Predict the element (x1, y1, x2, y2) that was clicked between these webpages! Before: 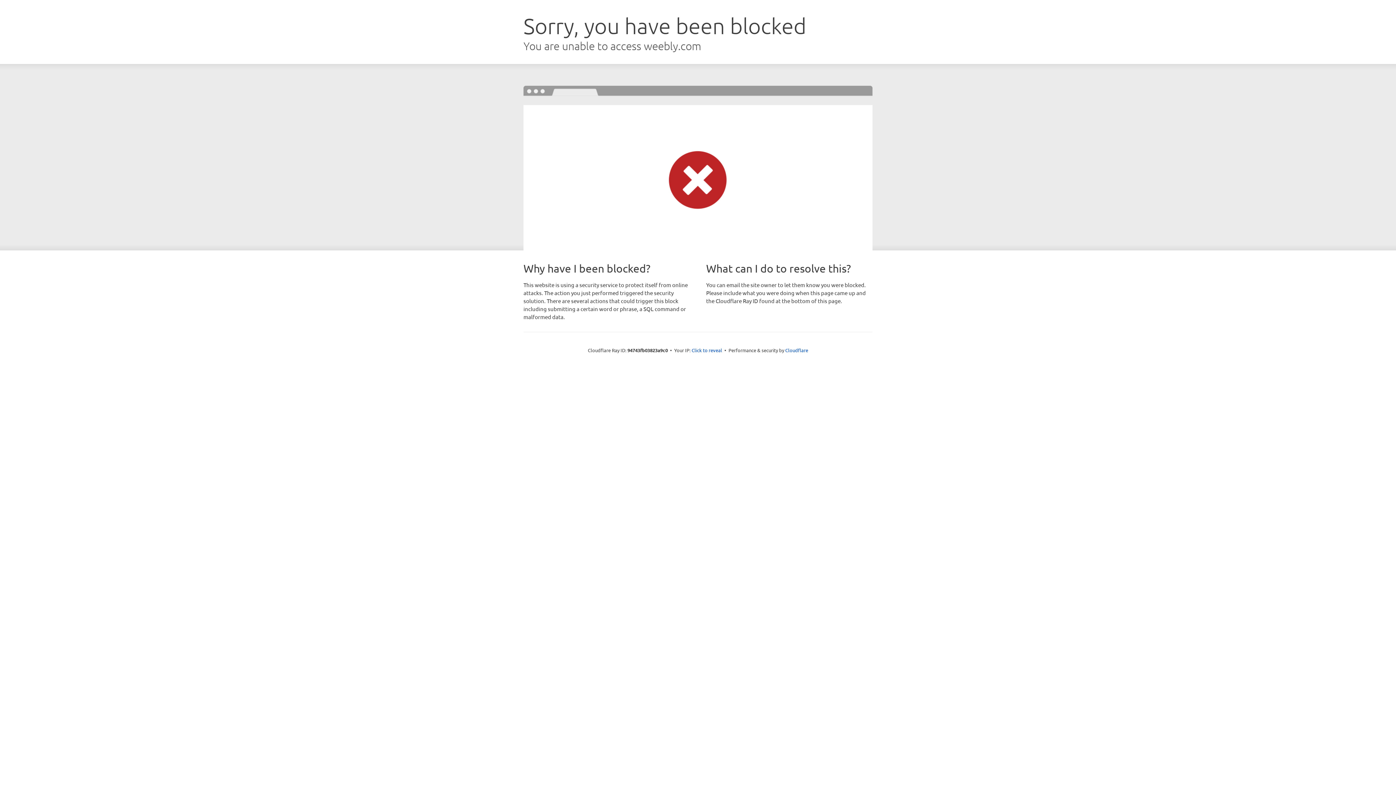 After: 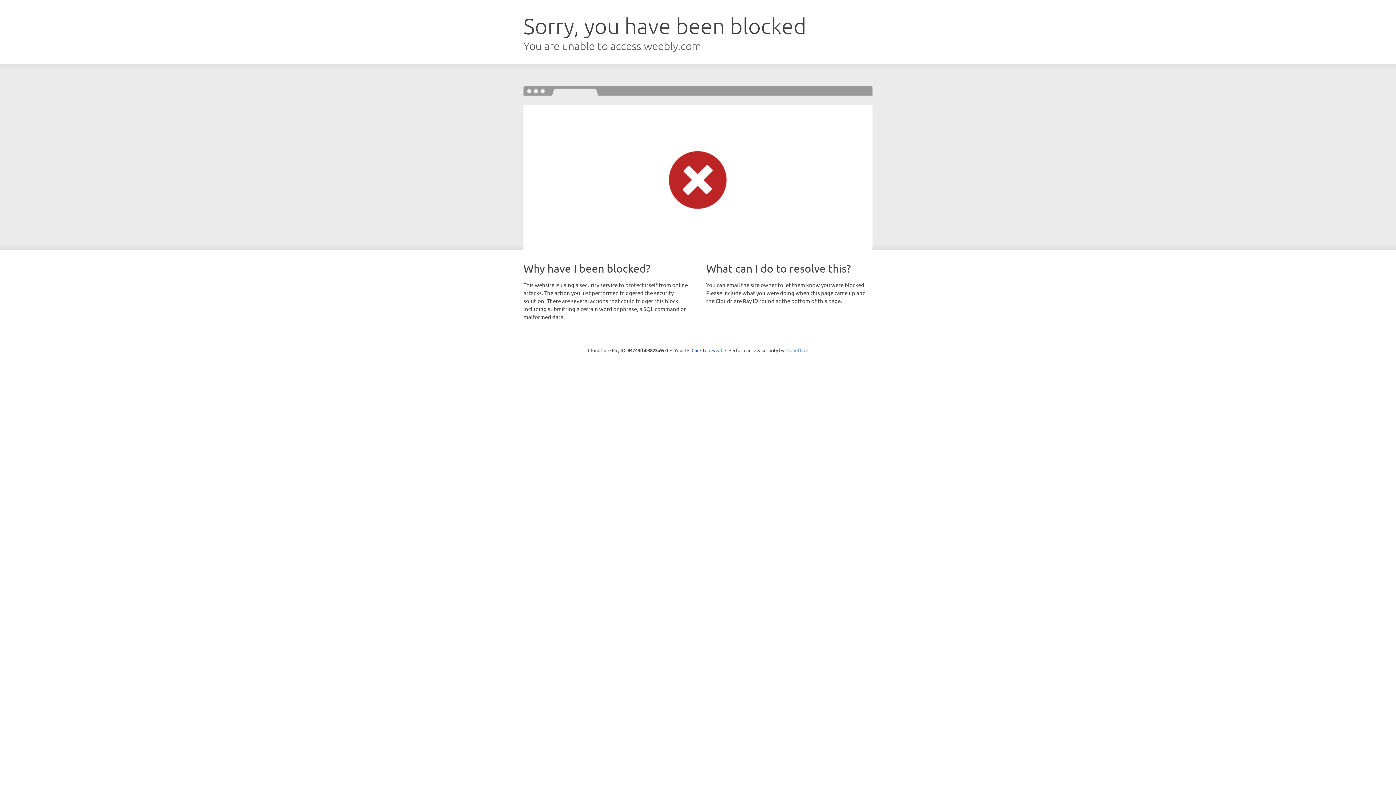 Action: bbox: (785, 347, 808, 353) label: Cloudflare